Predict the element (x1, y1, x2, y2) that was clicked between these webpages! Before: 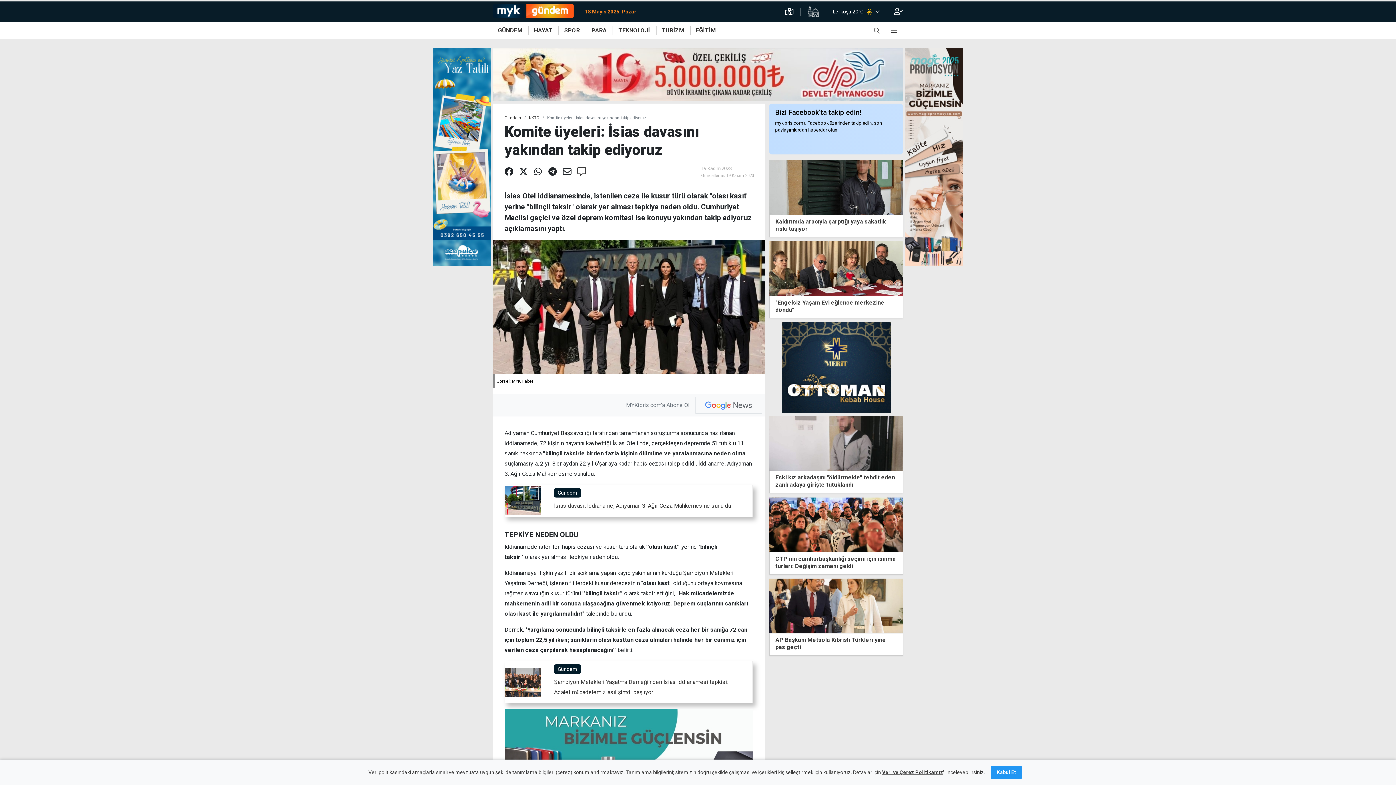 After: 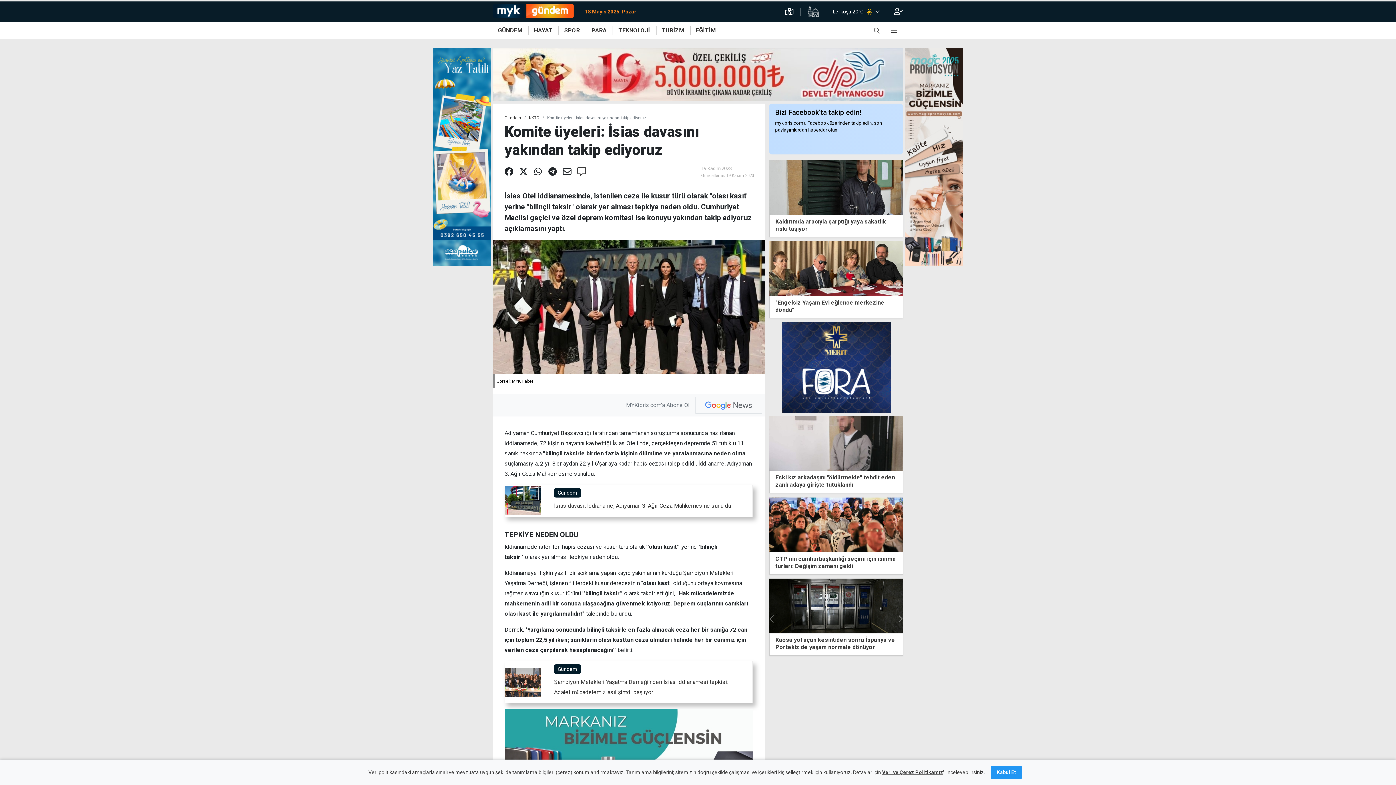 Action: bbox: (493, 48, 903, 103)